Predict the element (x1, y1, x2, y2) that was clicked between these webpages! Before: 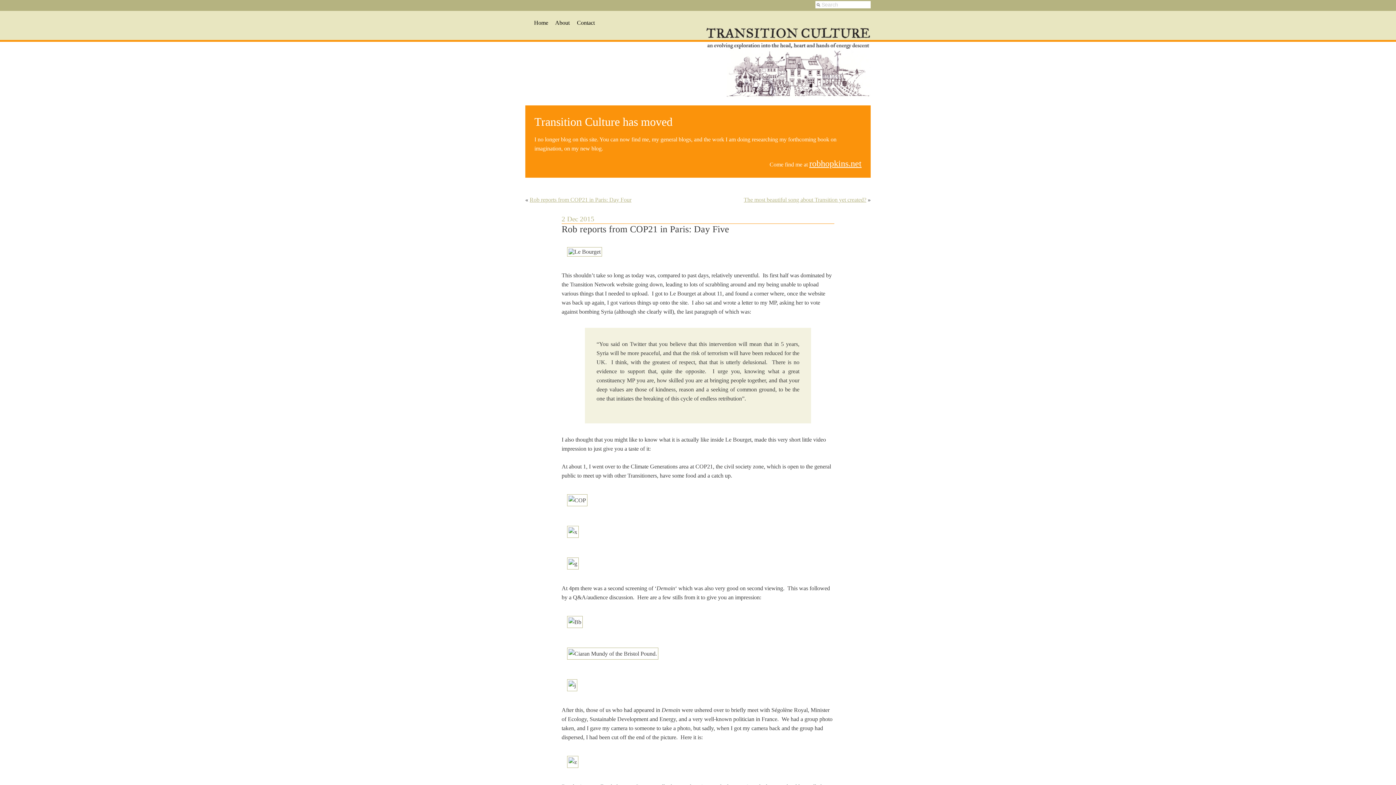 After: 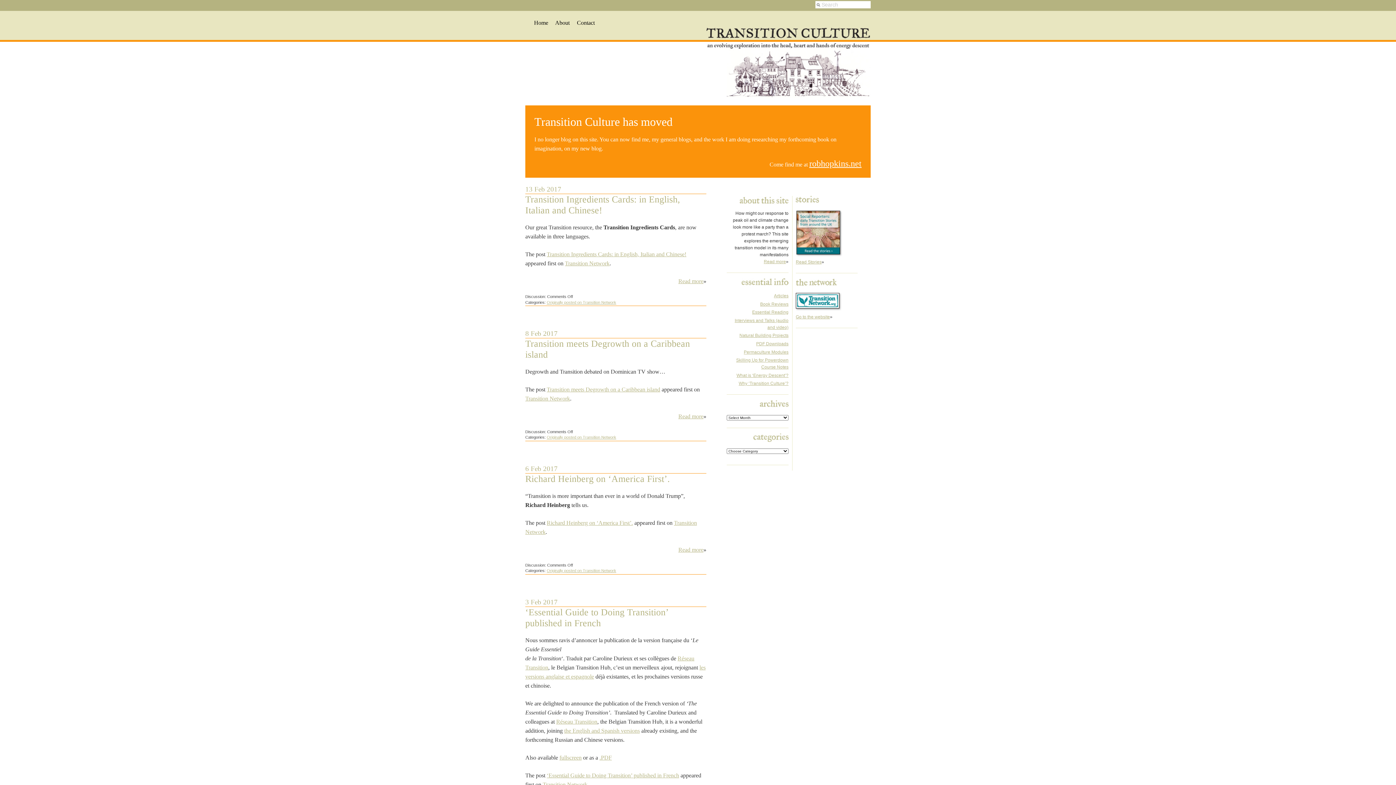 Action: bbox: (534, 19, 548, 25) label: Home